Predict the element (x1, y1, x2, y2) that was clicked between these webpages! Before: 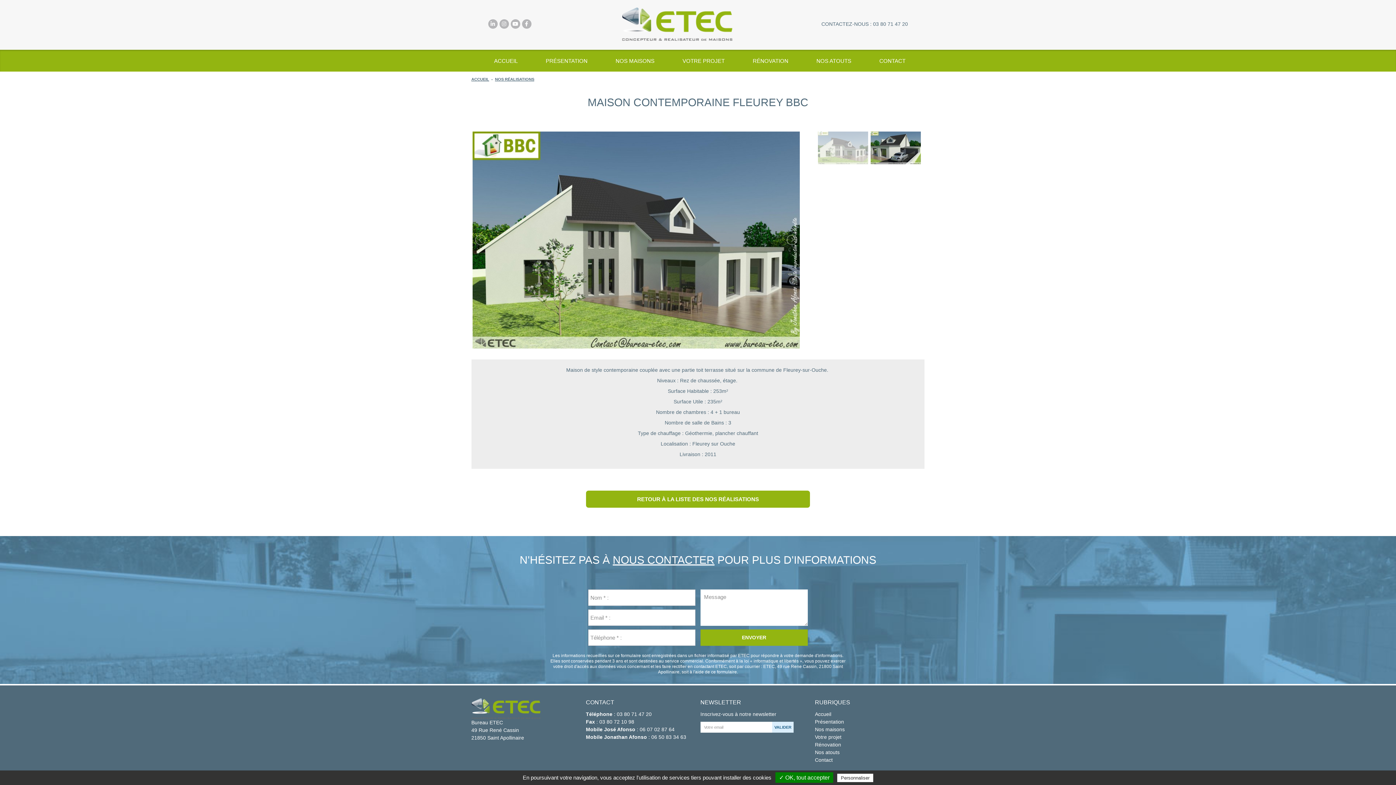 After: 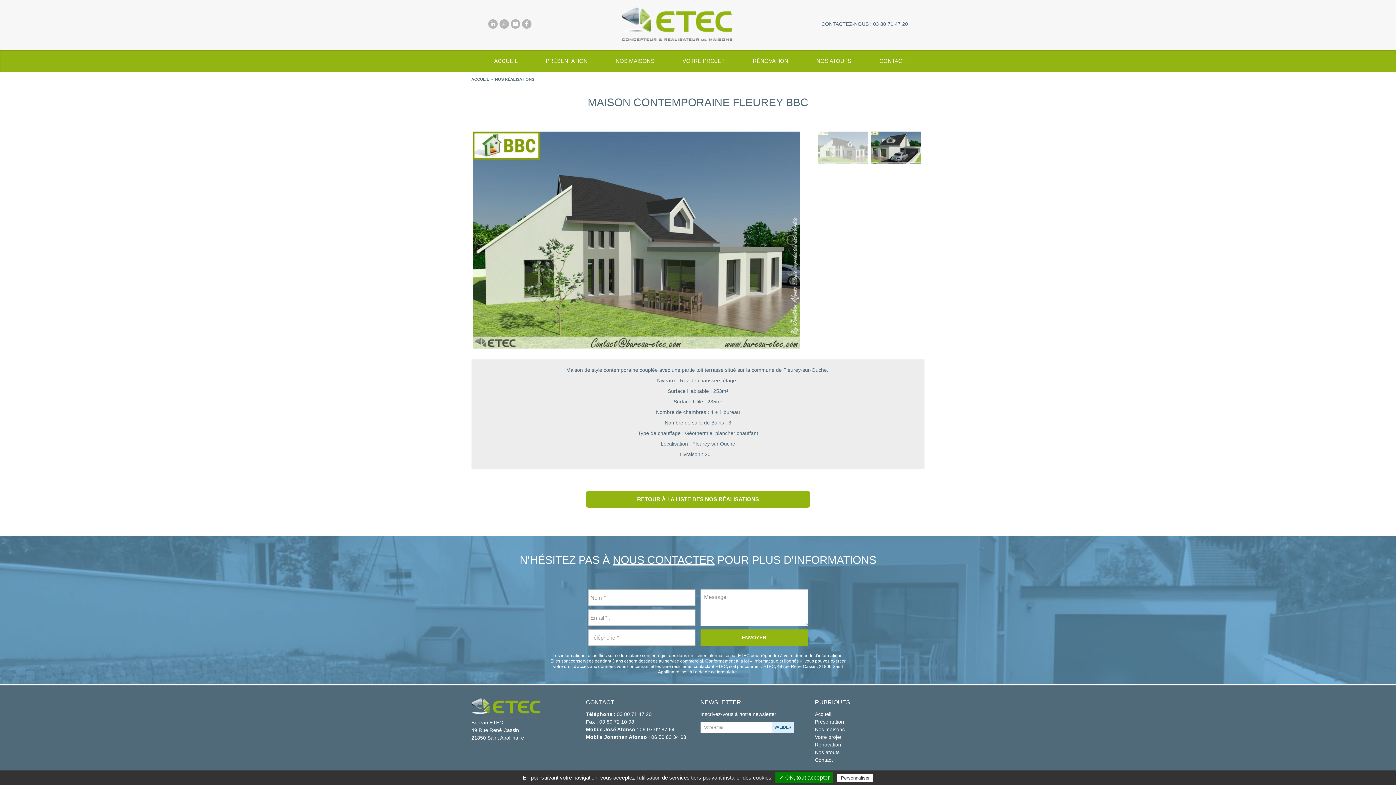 Action: bbox: (499, 19, 508, 28)